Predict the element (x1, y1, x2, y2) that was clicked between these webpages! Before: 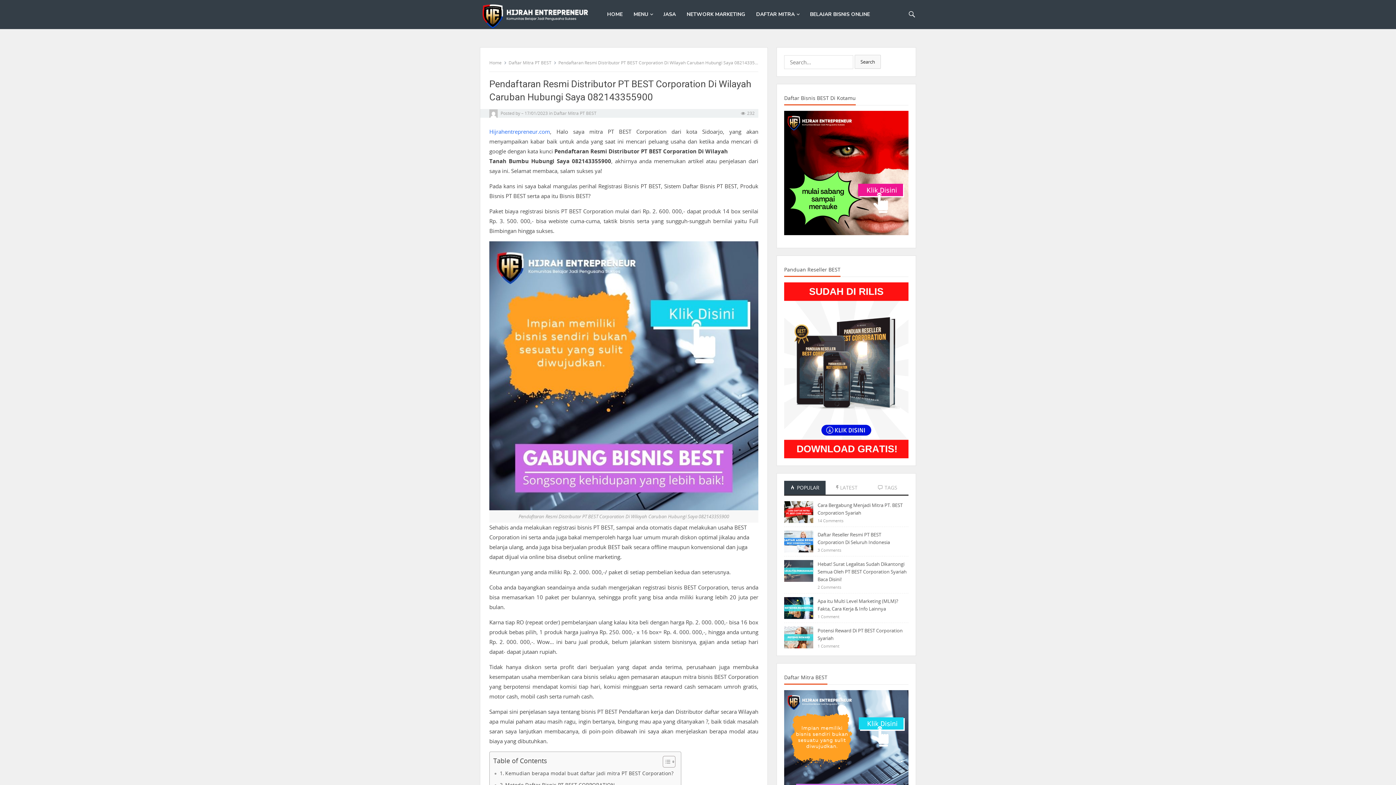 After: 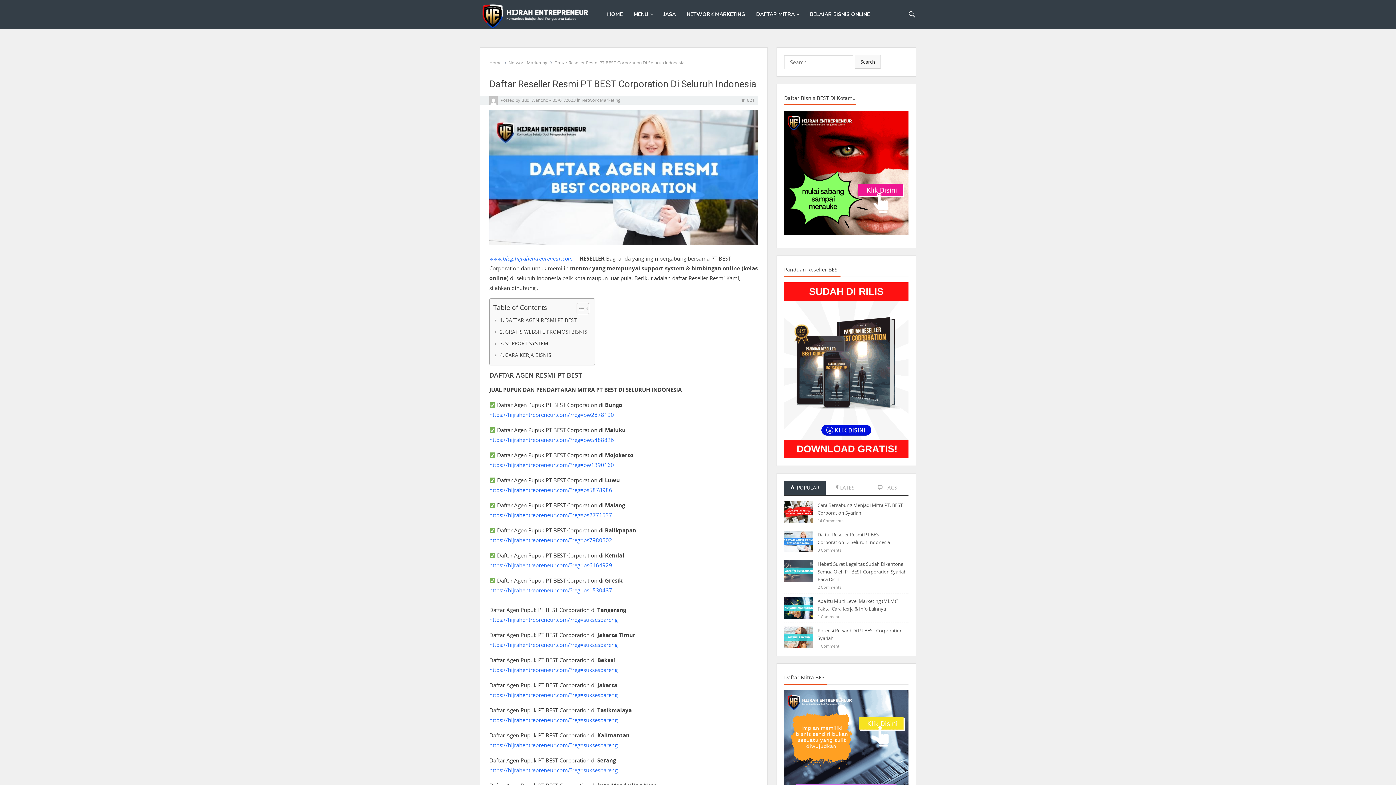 Action: bbox: (784, 110, 908, 235)